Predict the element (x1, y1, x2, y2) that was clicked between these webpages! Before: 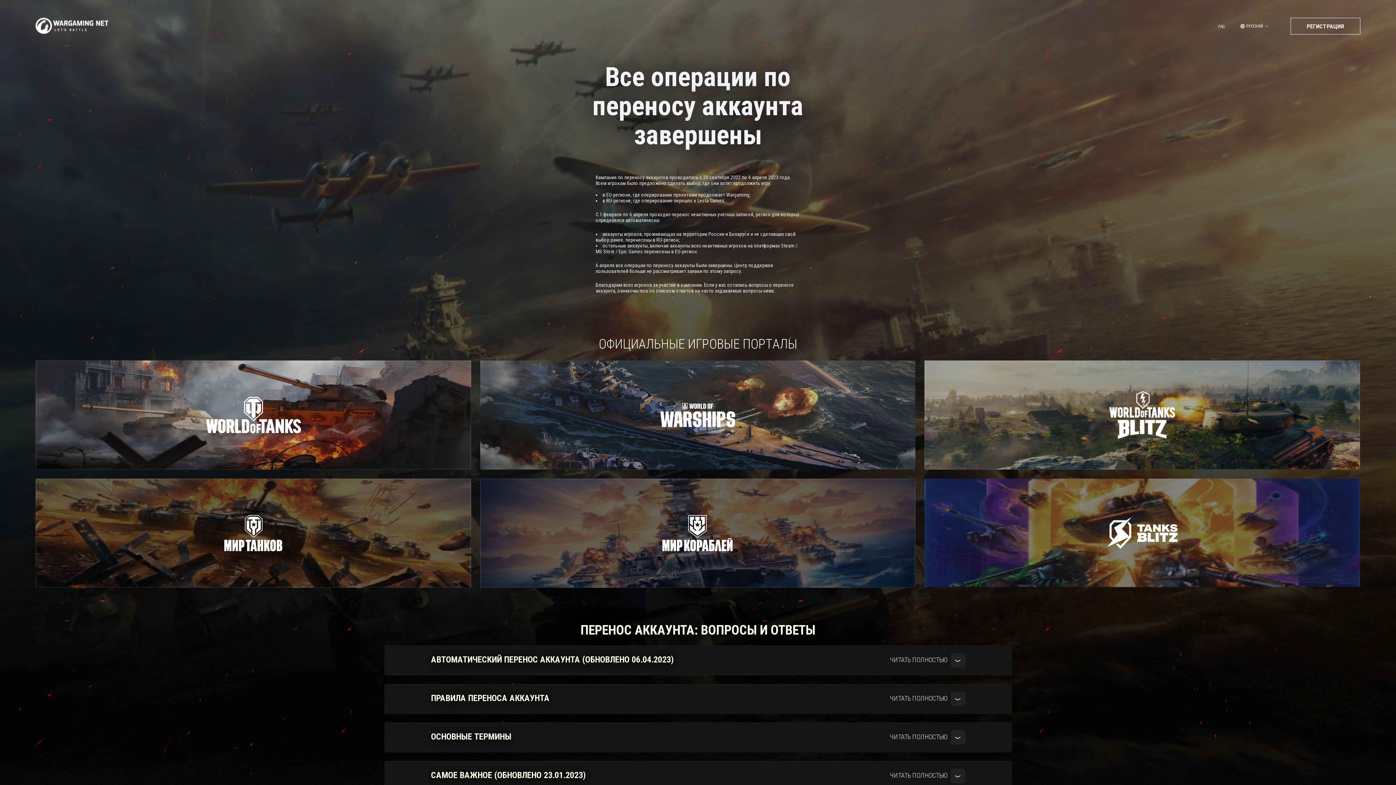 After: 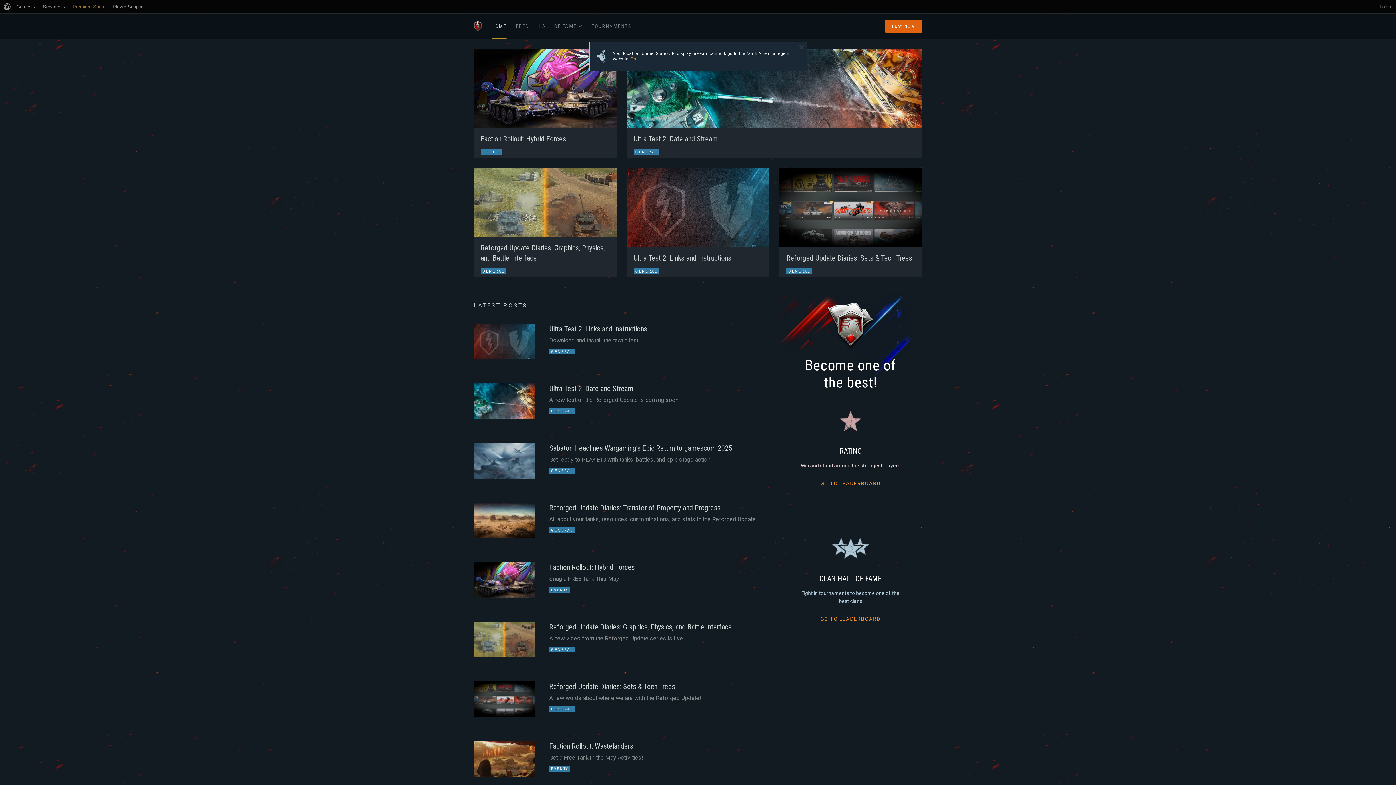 Action: bbox: (924, 360, 1360, 469)